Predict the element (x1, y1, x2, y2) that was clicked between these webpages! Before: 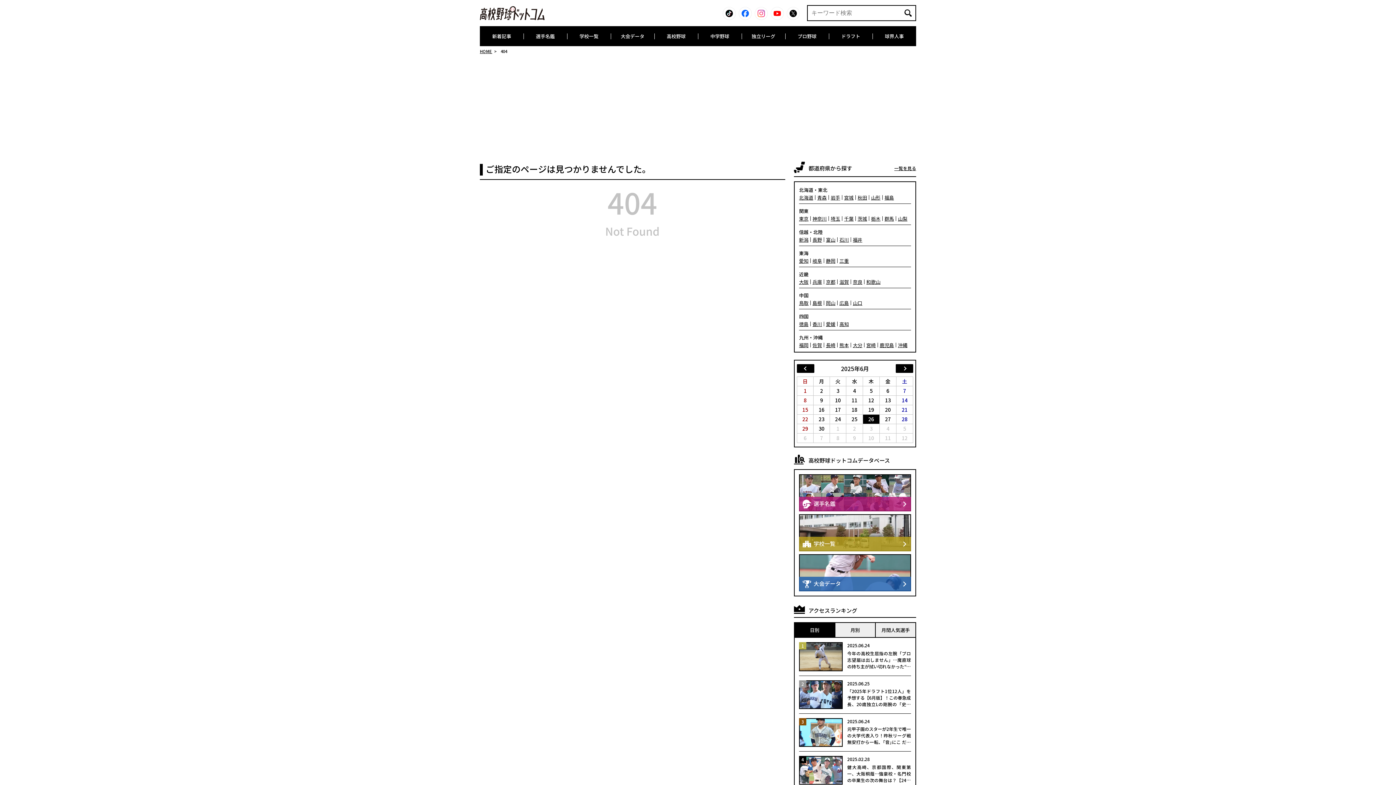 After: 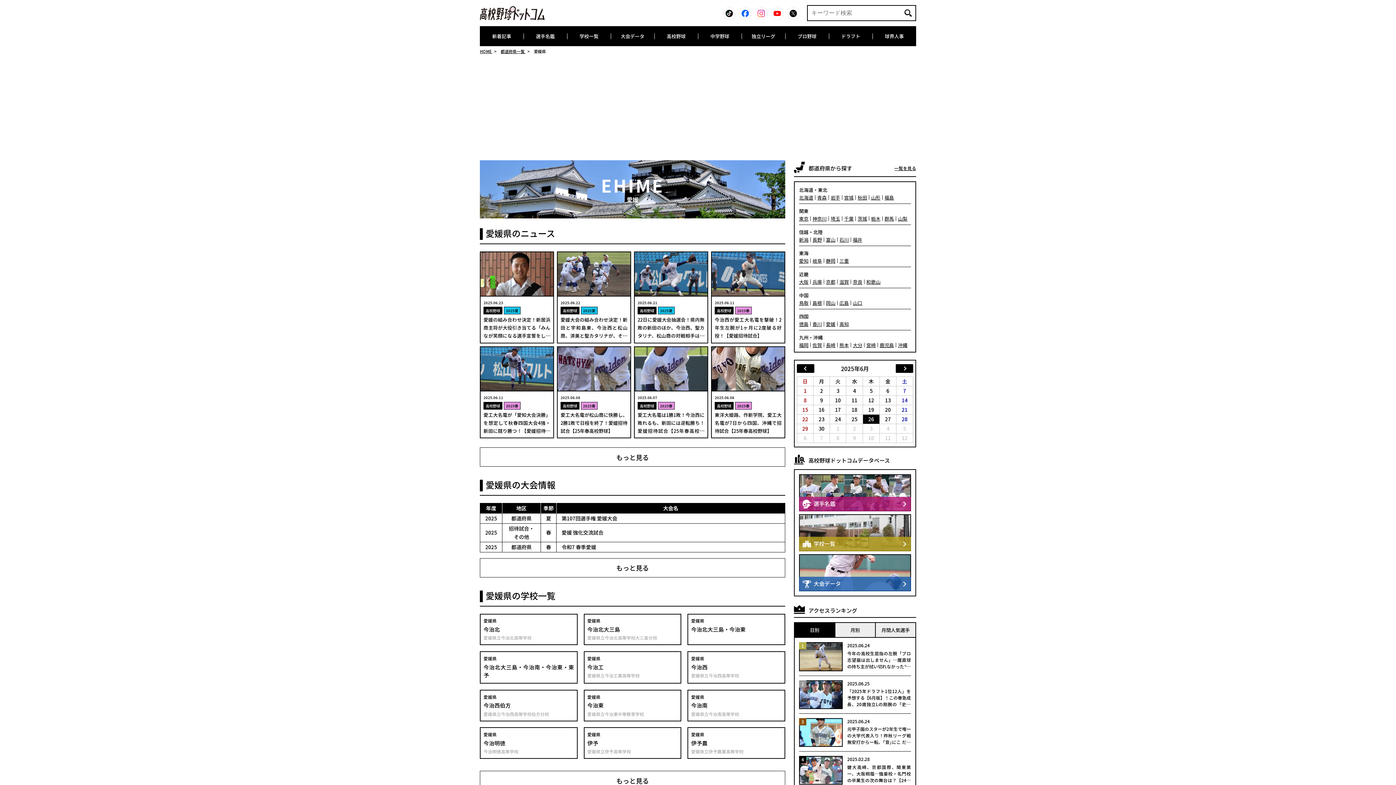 Action: bbox: (826, 321, 835, 326) label: 愛媛